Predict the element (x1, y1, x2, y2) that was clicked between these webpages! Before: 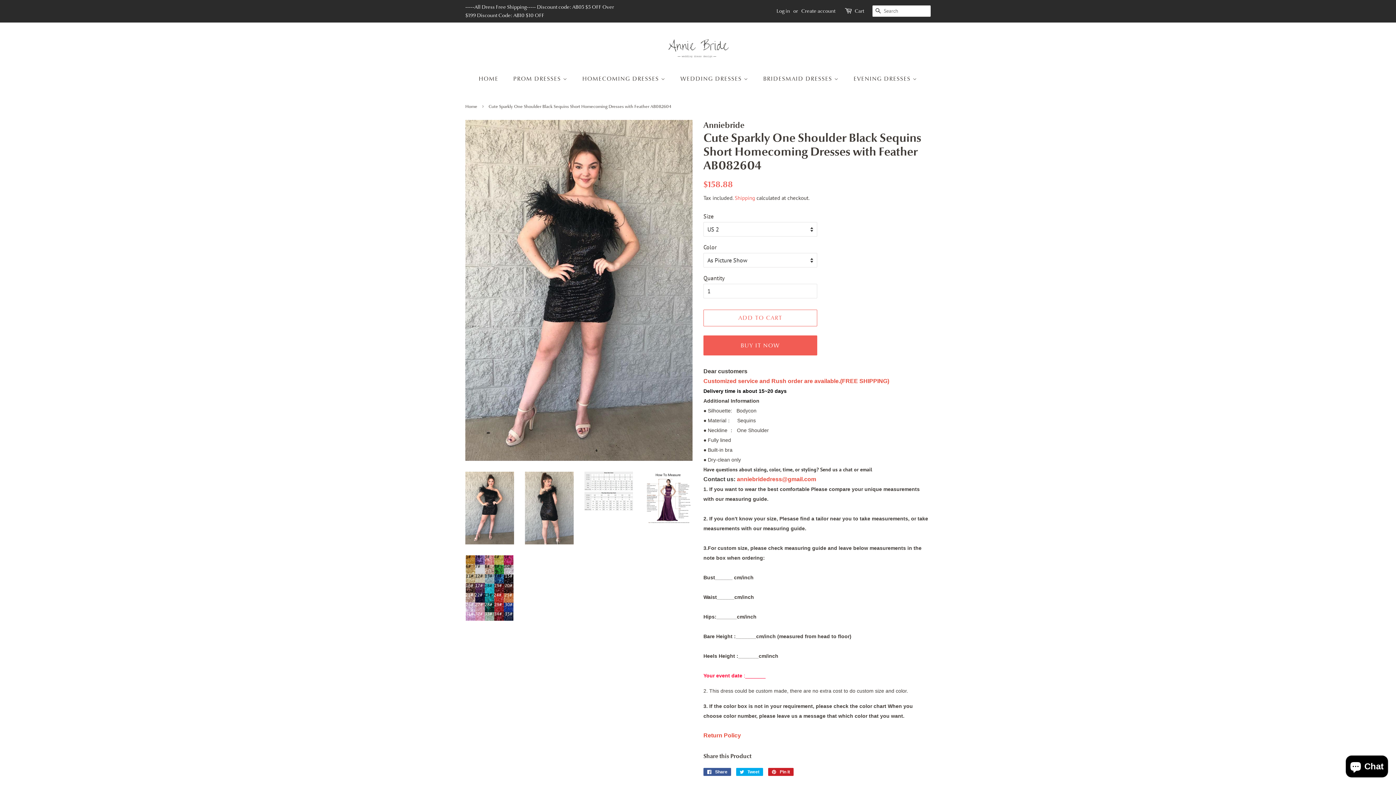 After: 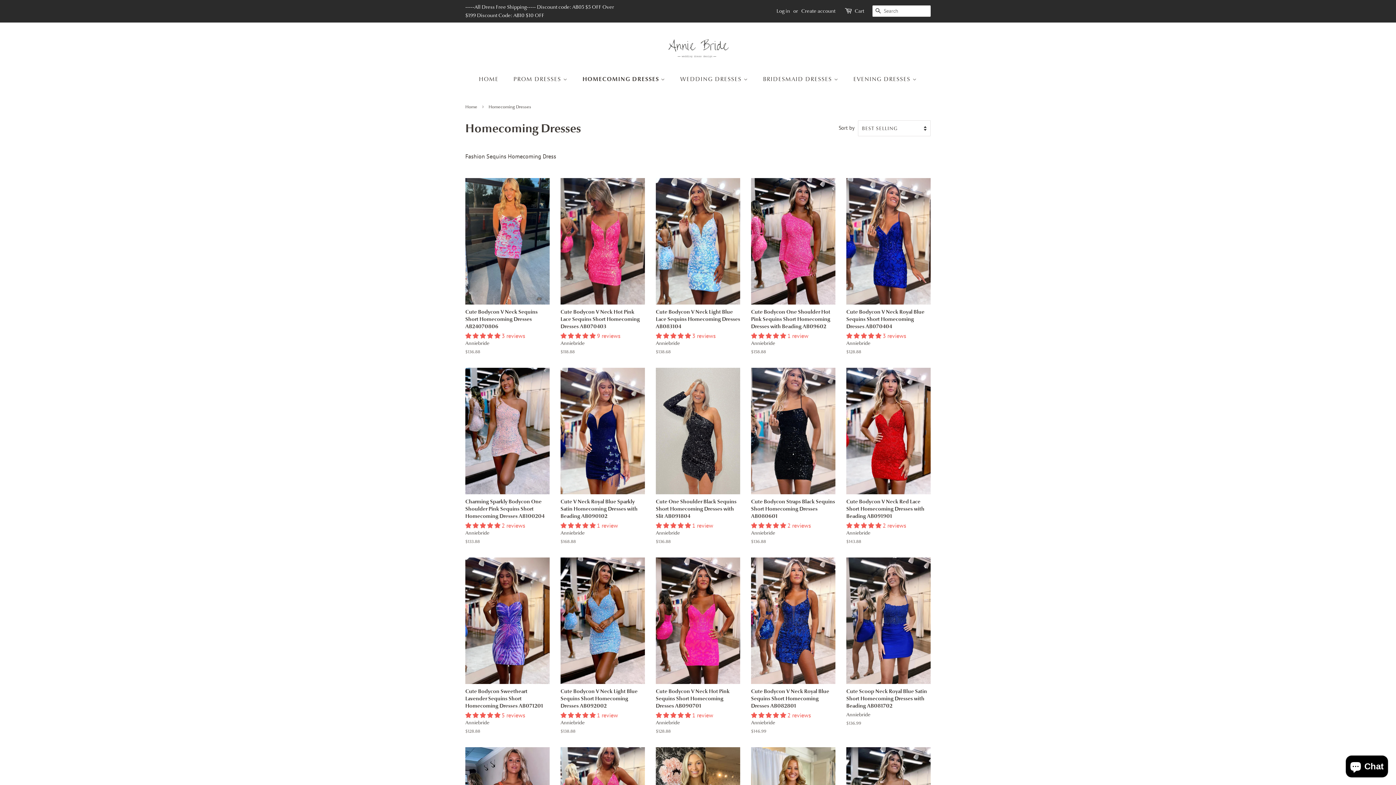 Action: label: HOMECOMING DRESSES  bbox: (577, 71, 673, 86)